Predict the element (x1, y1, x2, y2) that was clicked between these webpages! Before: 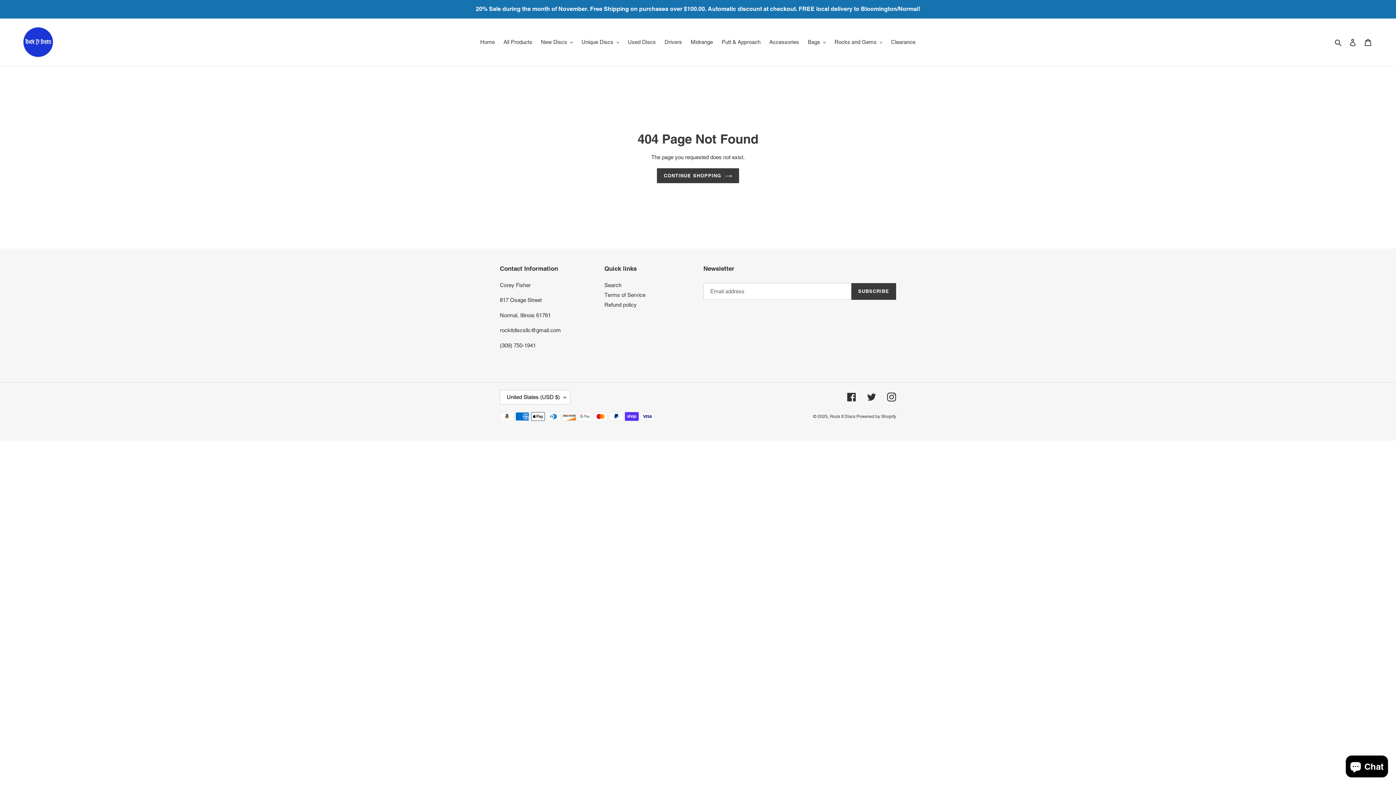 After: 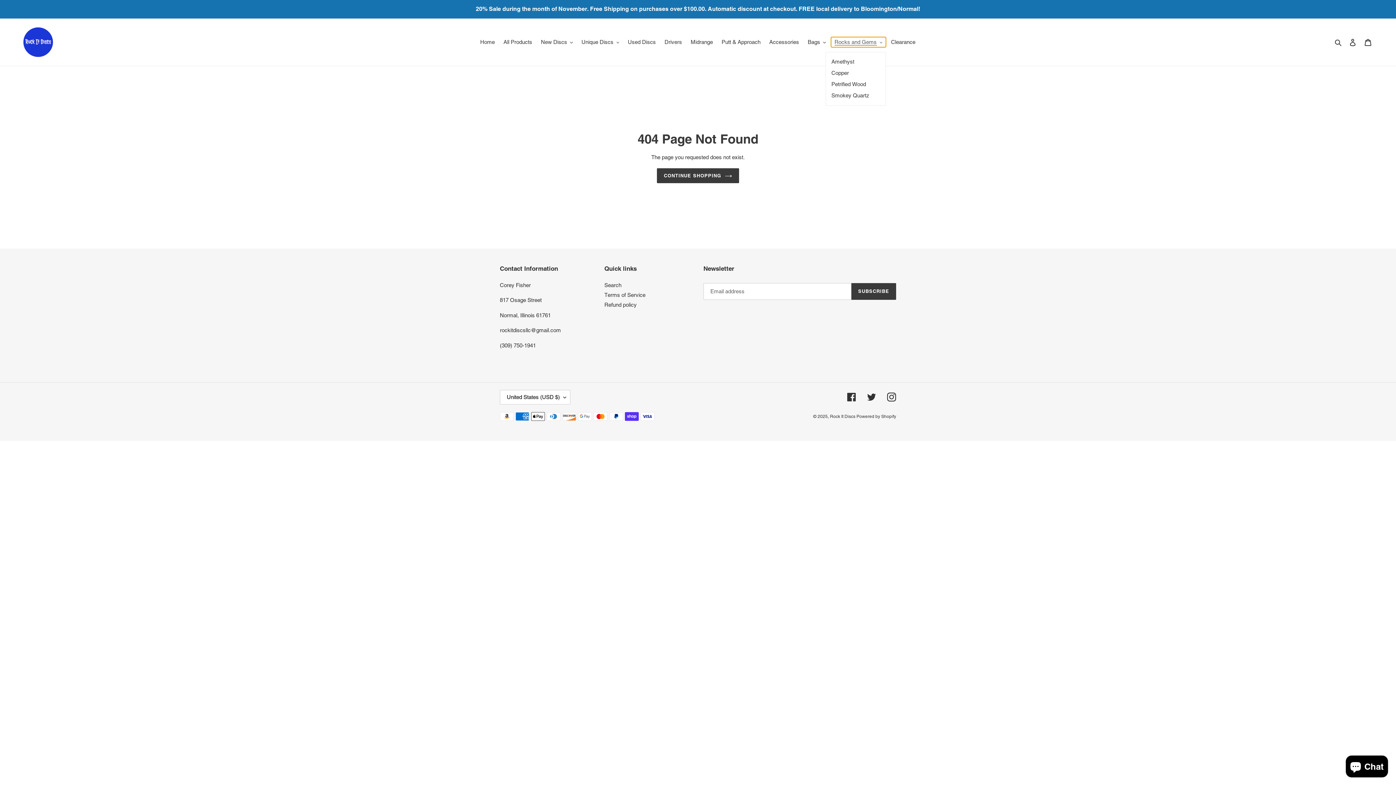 Action: bbox: (831, 37, 886, 47) label: Rocks and Gems